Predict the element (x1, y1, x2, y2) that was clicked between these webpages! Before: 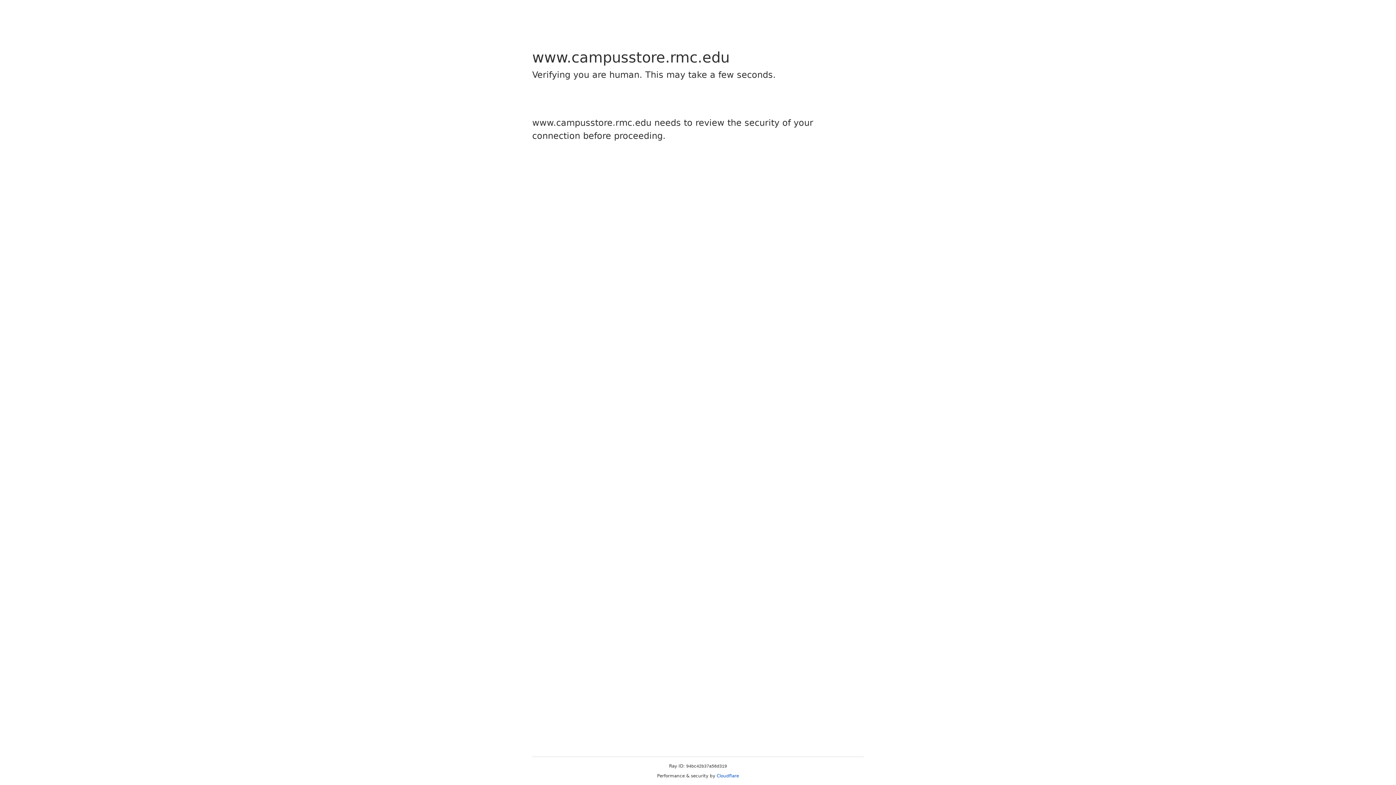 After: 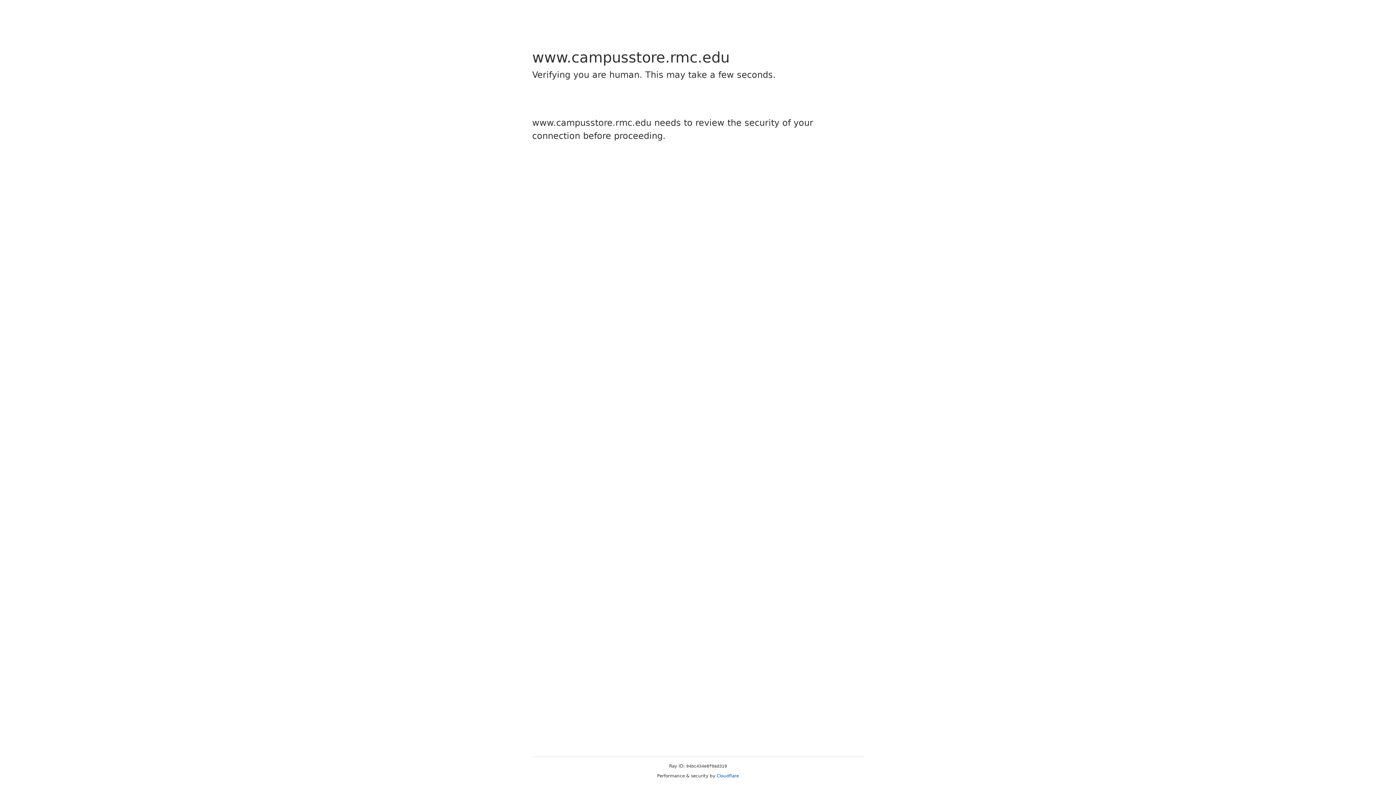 Action: bbox: (716, 773, 739, 778) label: Cloudflare